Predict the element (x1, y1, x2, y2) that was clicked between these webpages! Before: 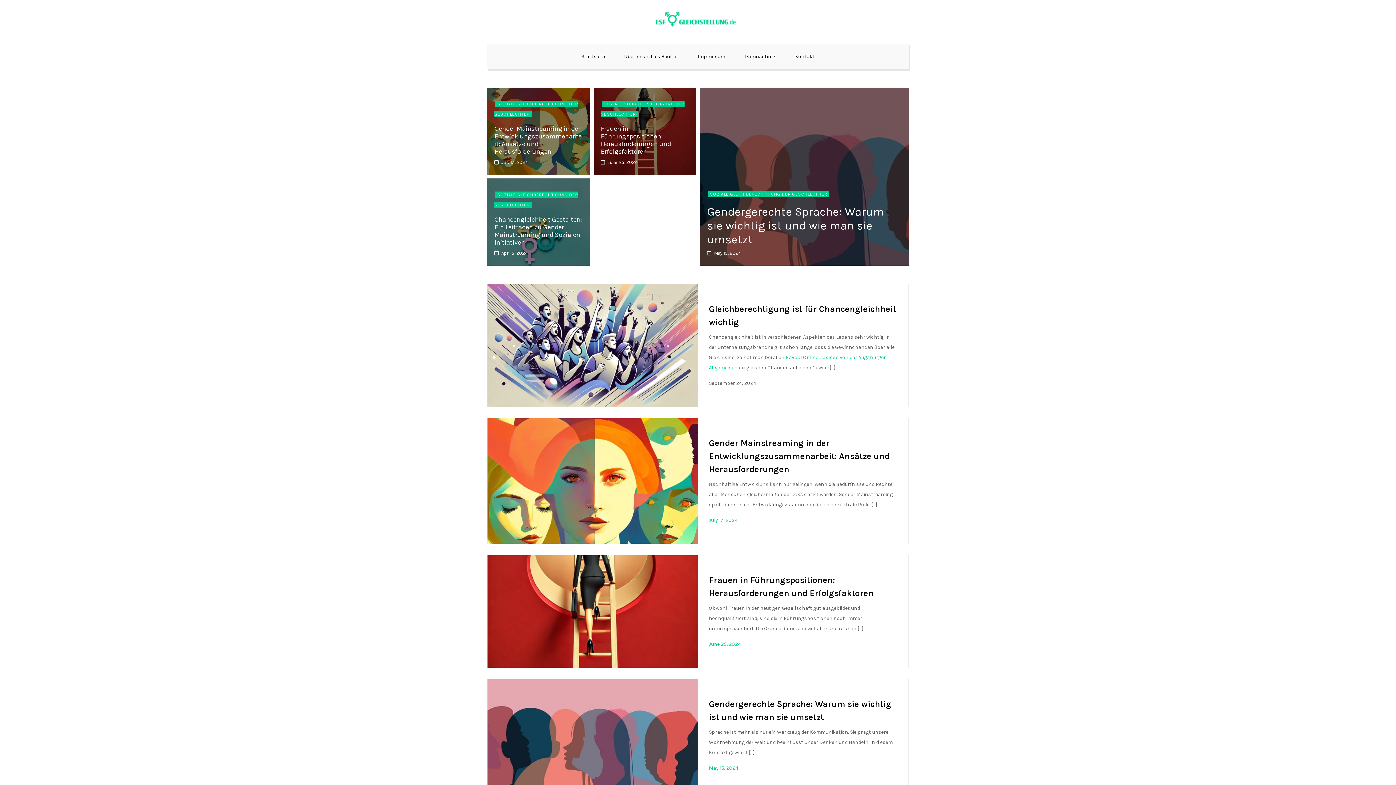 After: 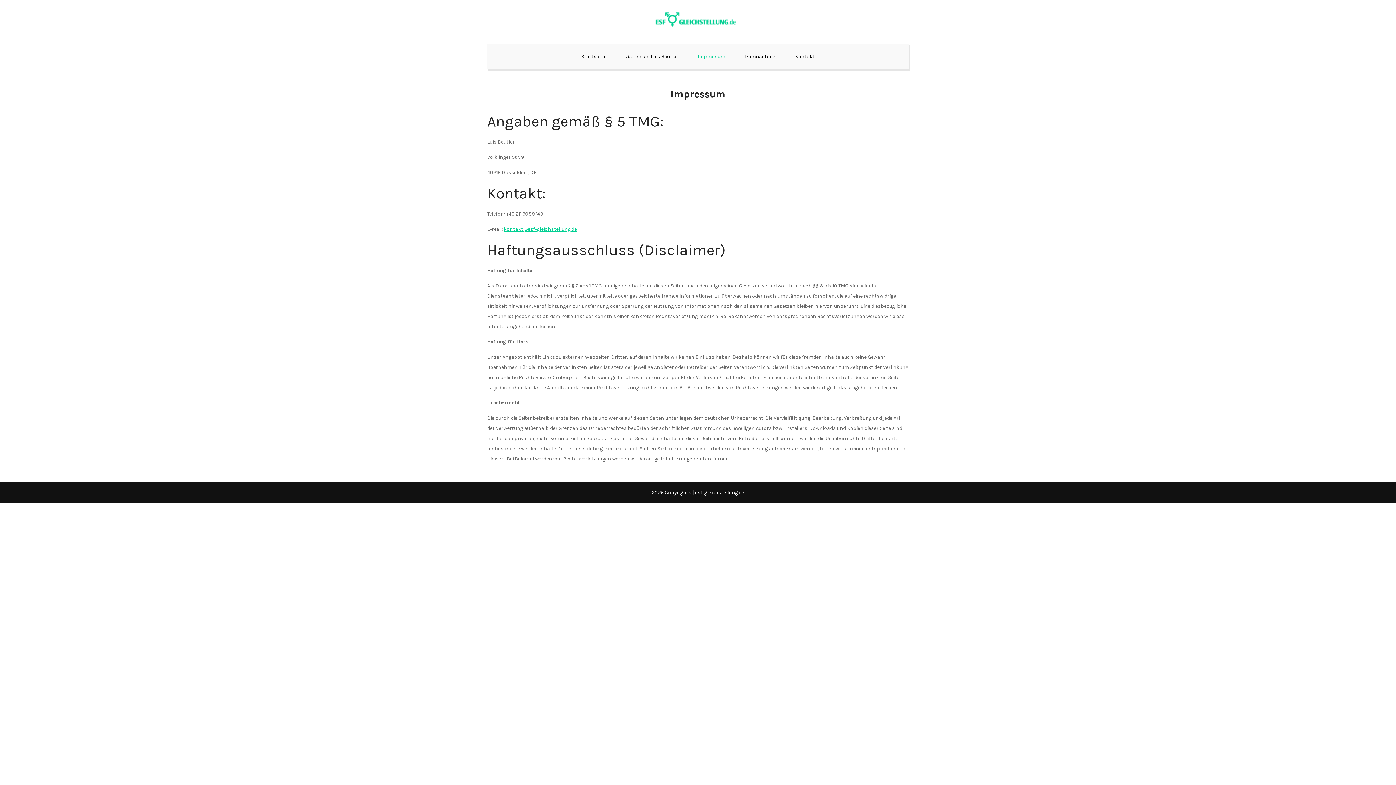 Action: bbox: (688, 43, 734, 69) label: Impressum